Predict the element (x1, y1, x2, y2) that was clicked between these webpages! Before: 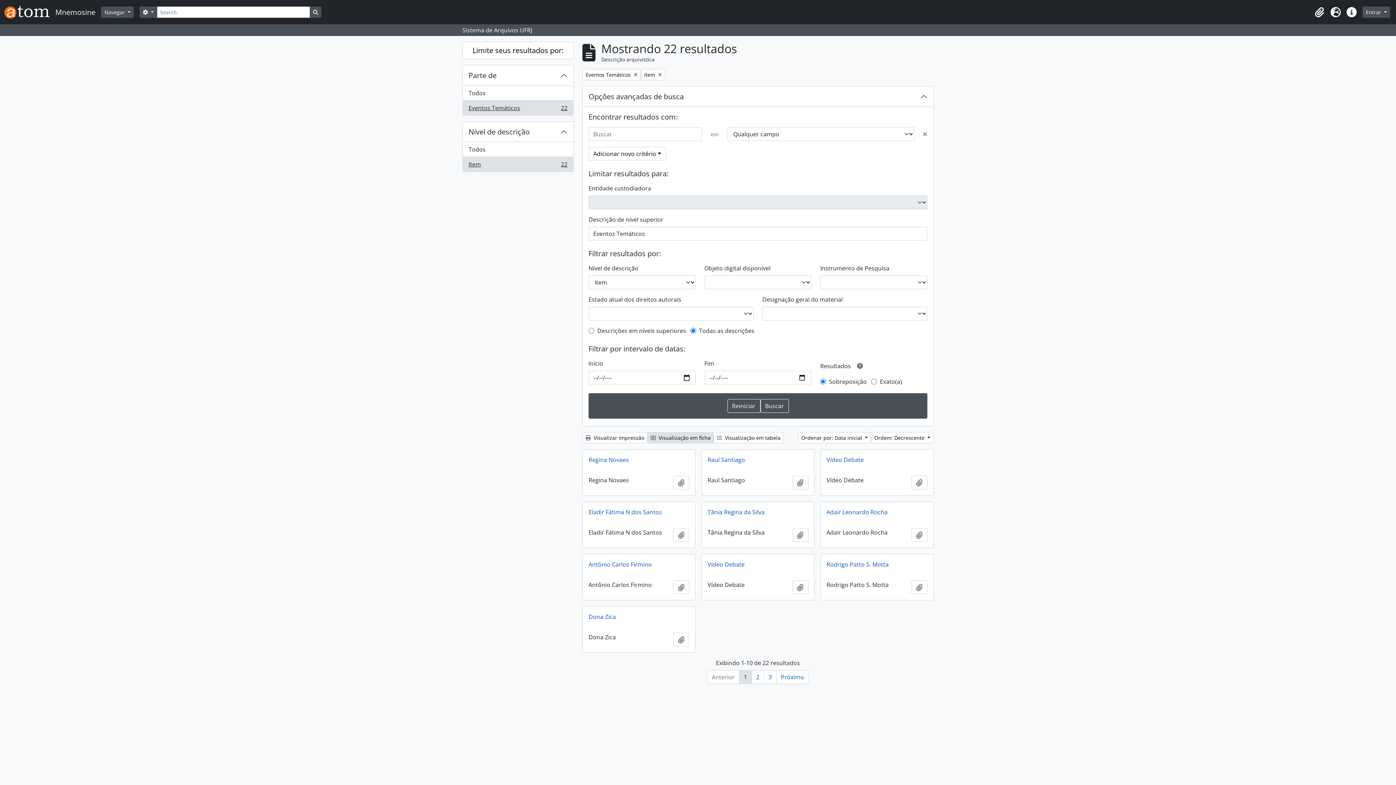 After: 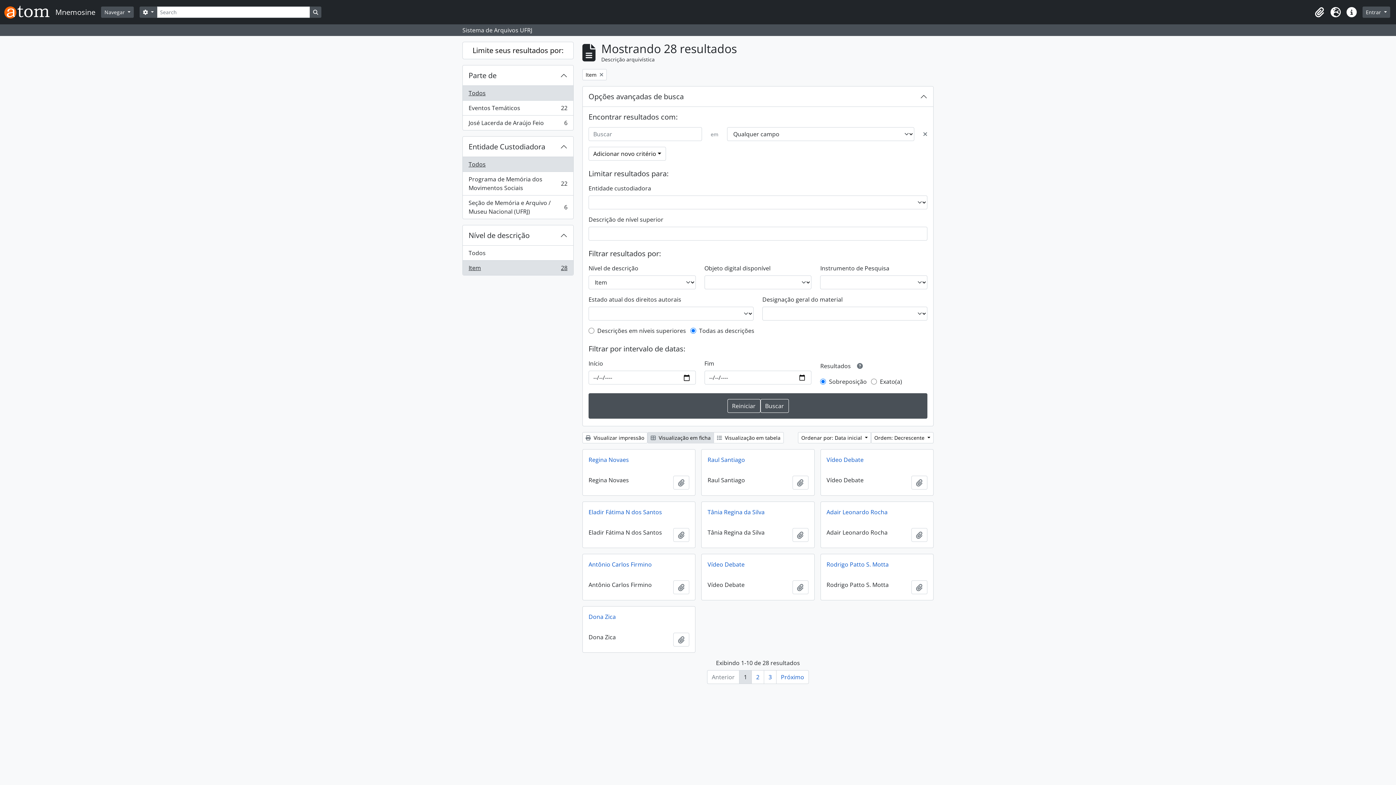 Action: bbox: (462, 85, 573, 100) label: Todos